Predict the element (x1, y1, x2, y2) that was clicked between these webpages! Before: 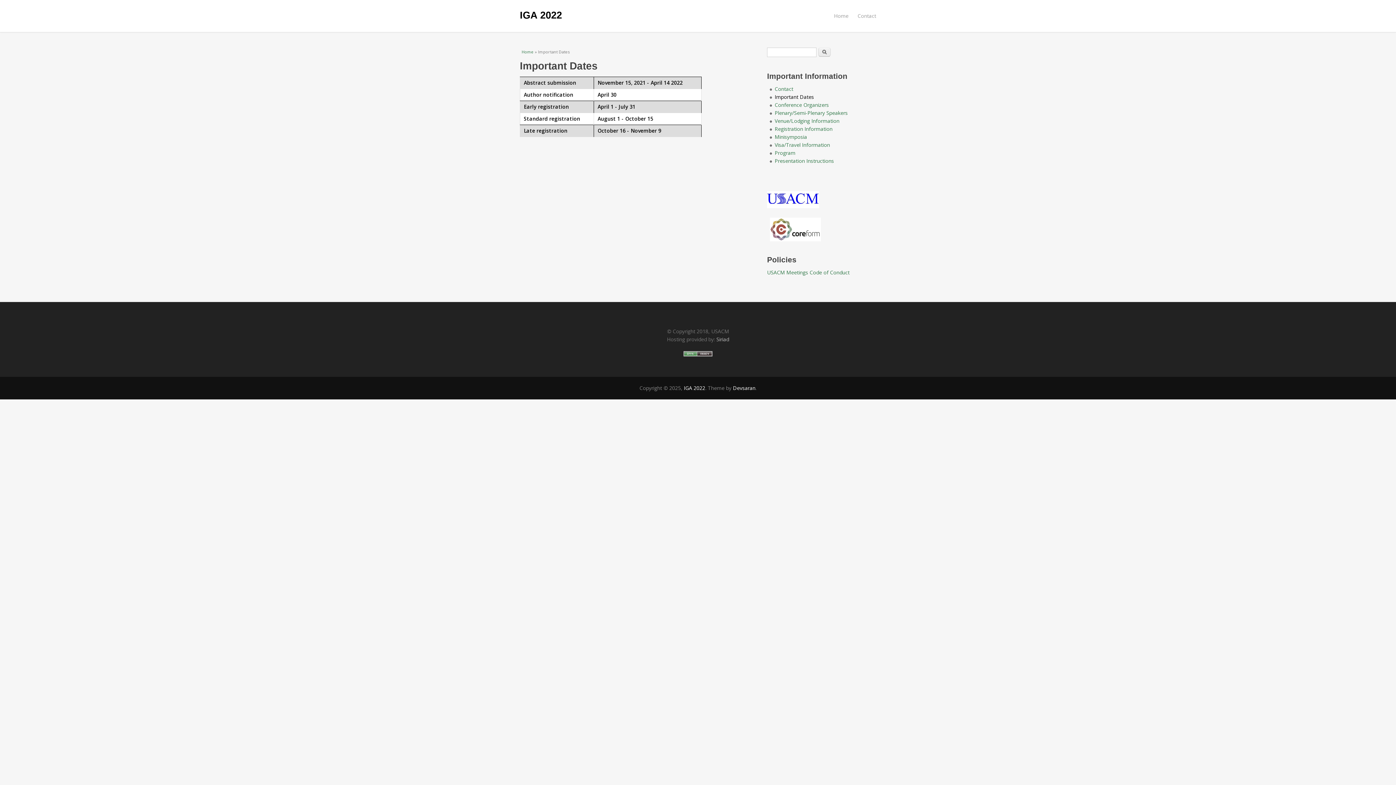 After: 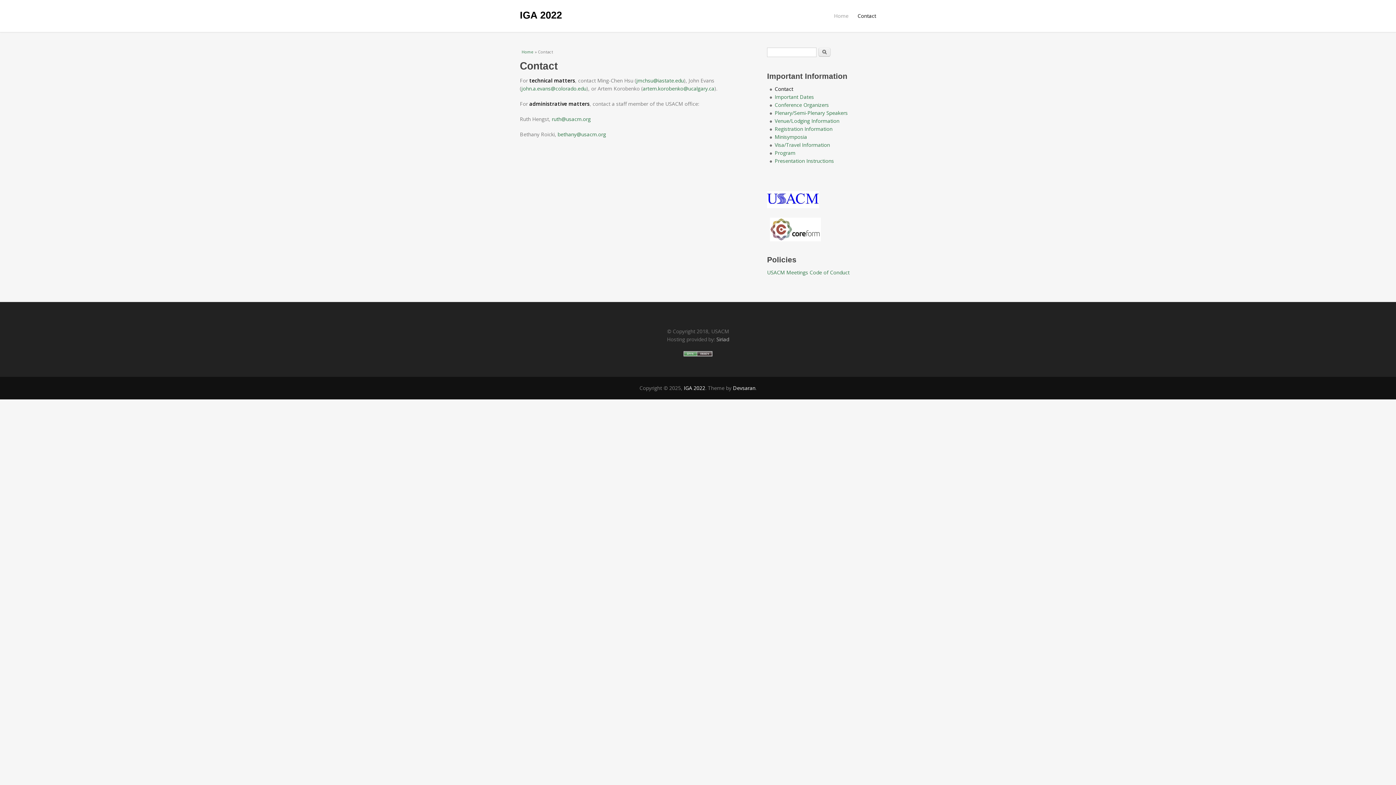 Action: label: Contact bbox: (774, 85, 793, 92)